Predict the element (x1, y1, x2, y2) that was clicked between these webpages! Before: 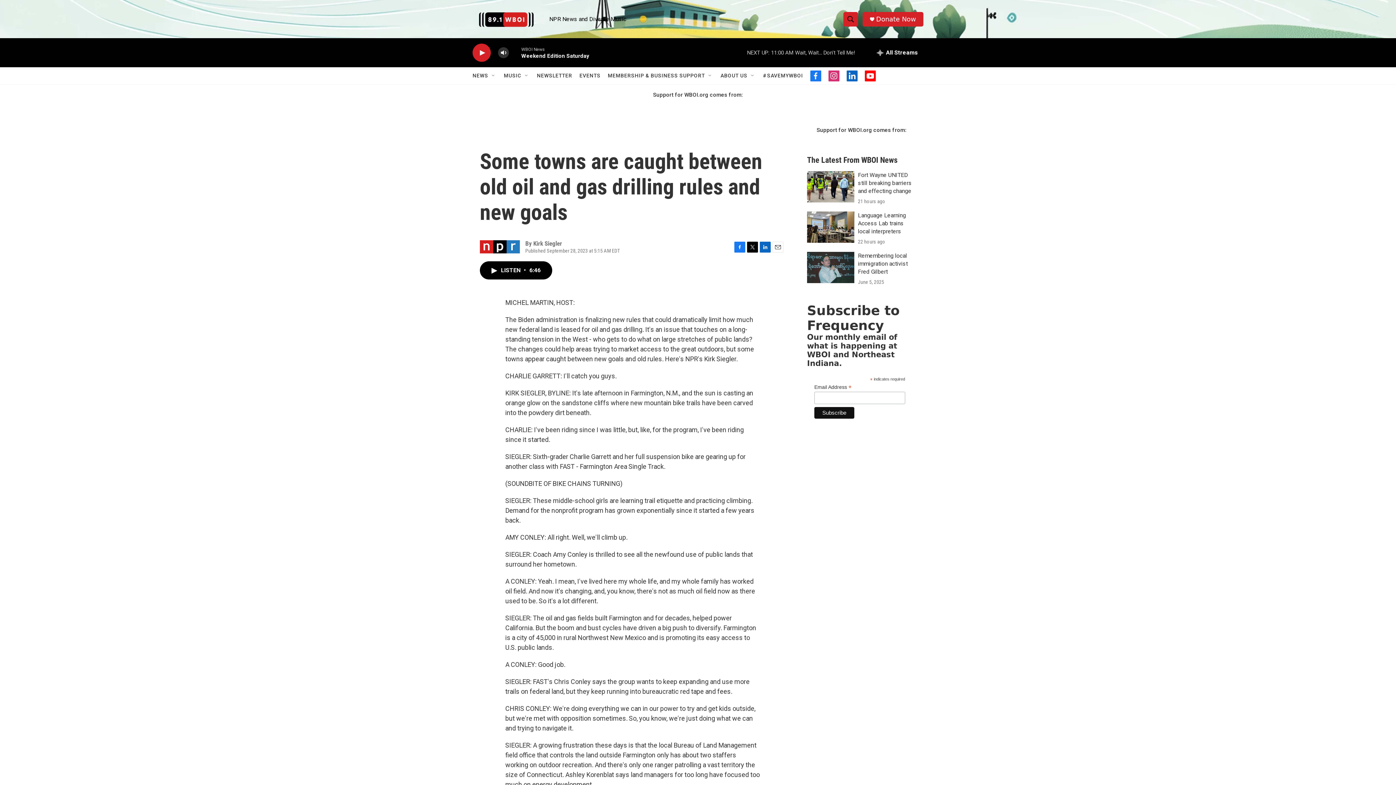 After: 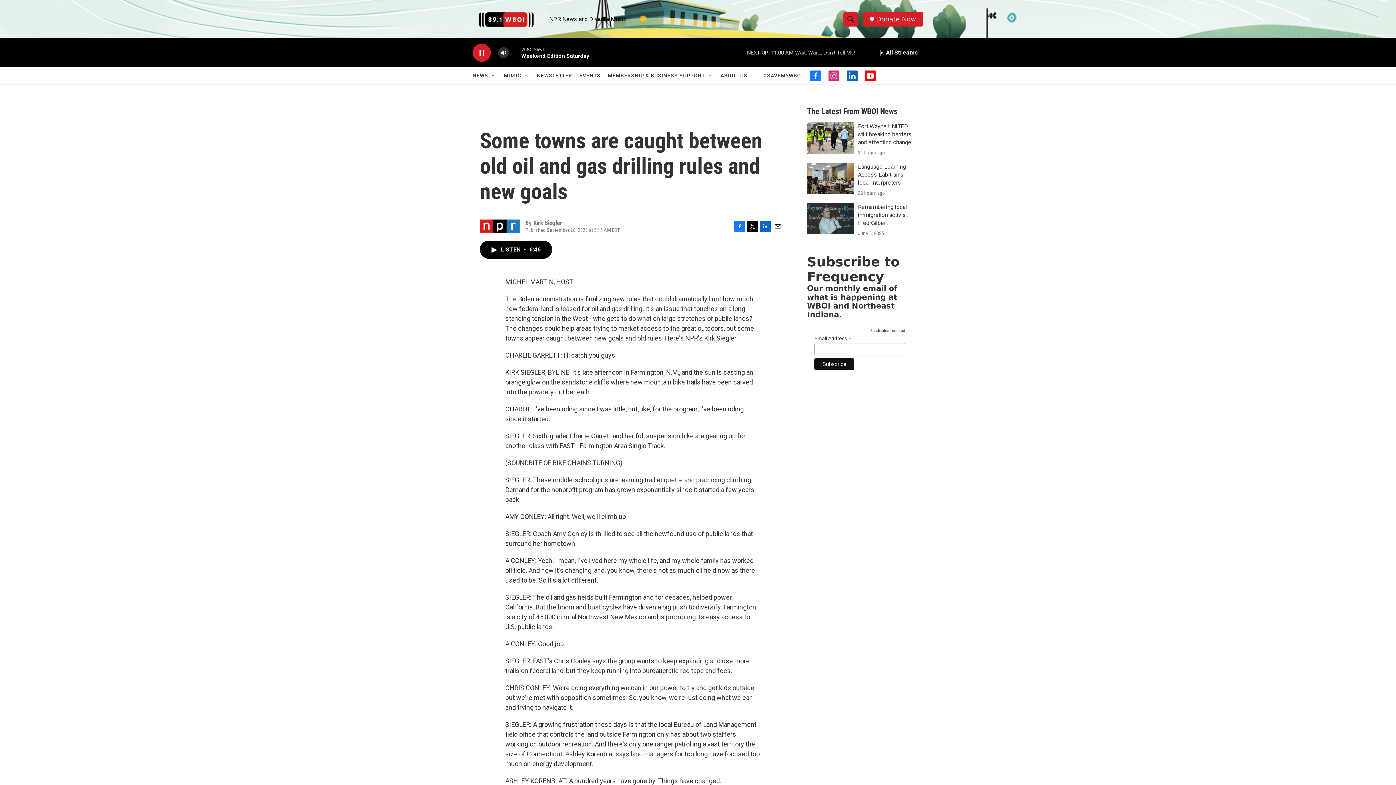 Action: label: play bbox: (476, 48, 487, 56)